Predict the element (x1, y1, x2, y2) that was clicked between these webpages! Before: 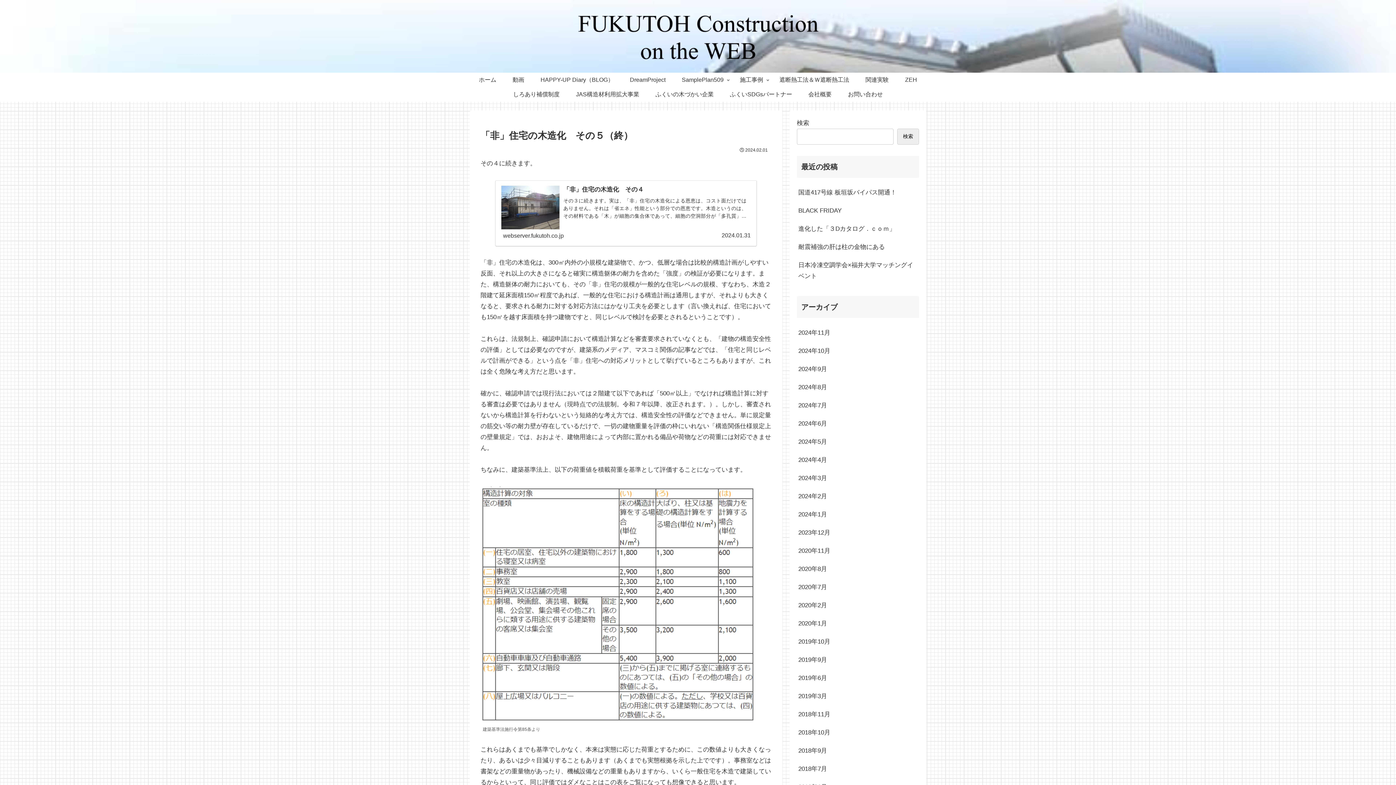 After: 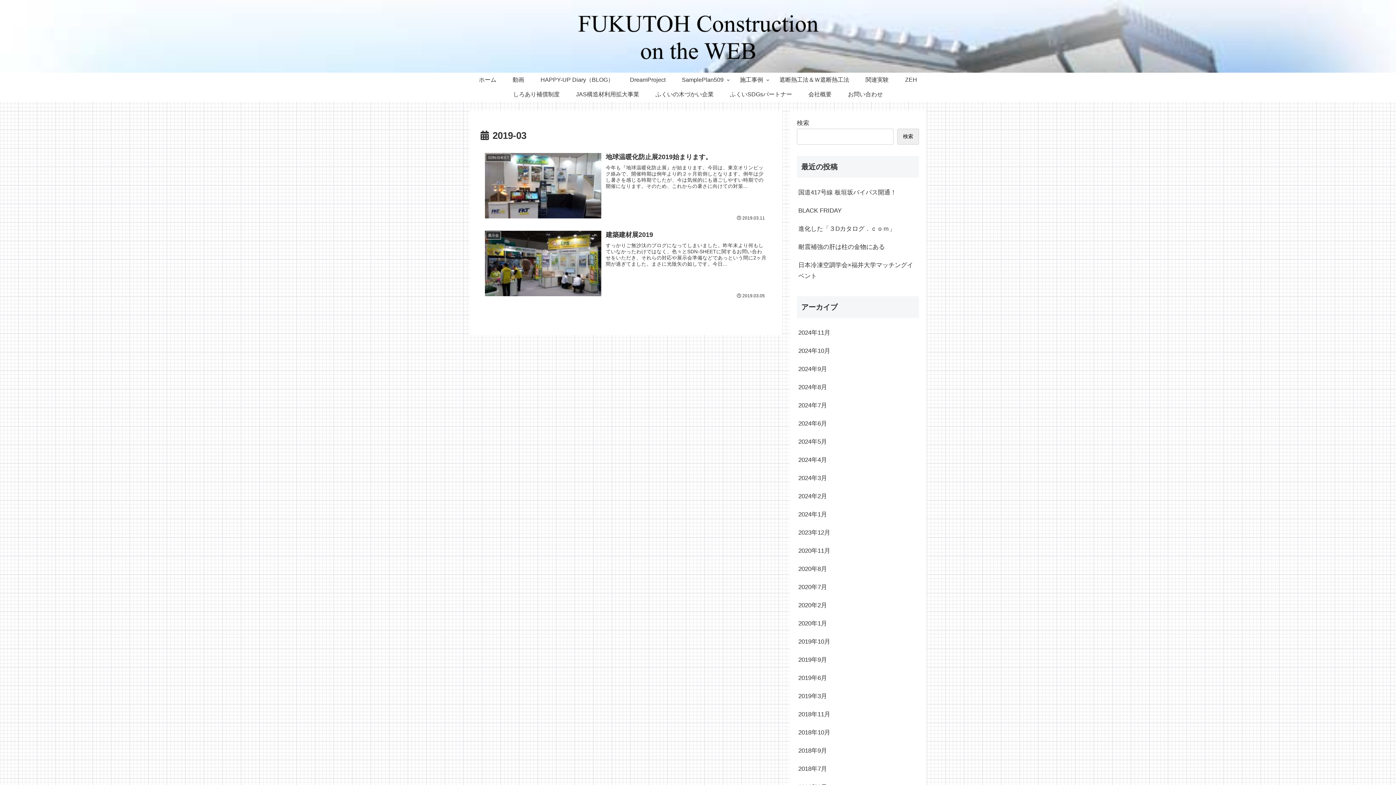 Action: label: 2019年3月 bbox: (797, 687, 919, 705)